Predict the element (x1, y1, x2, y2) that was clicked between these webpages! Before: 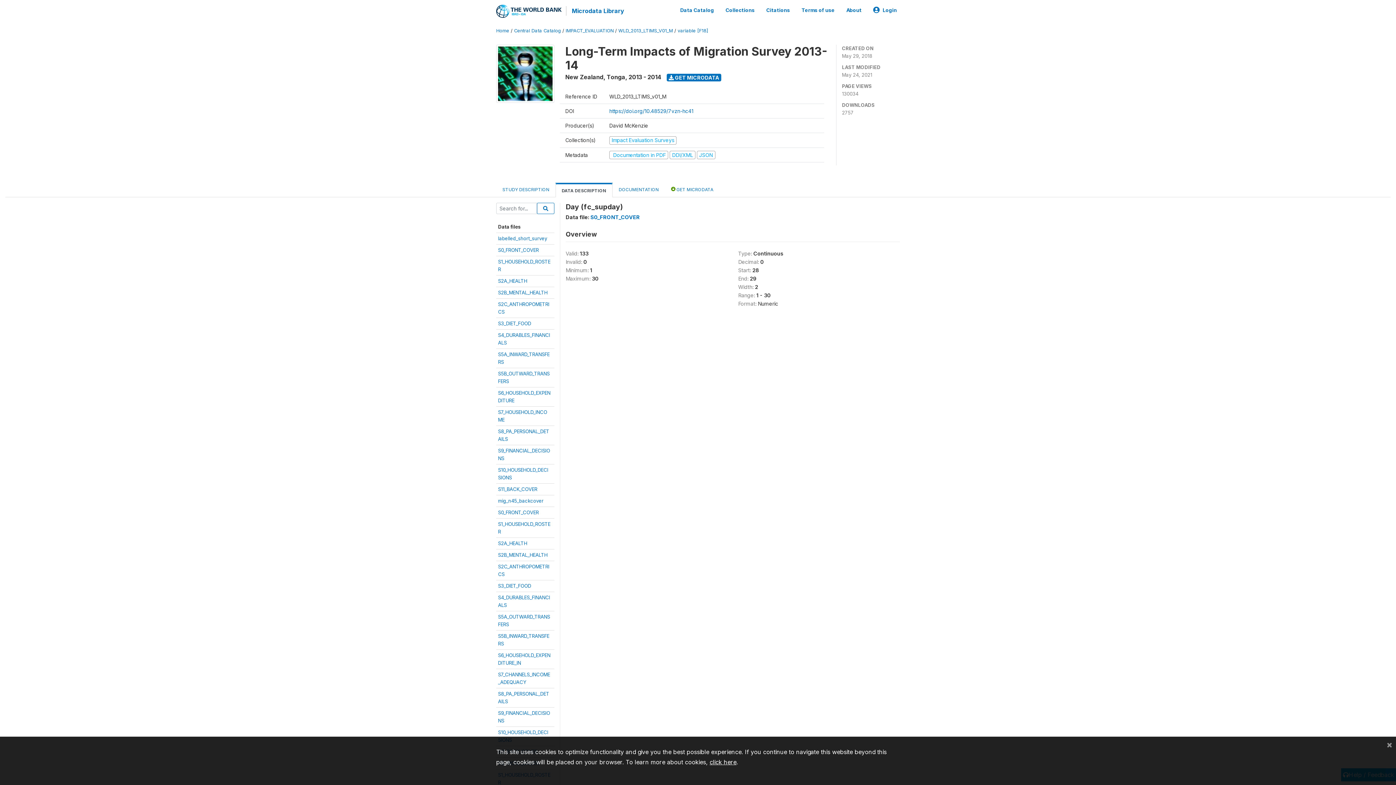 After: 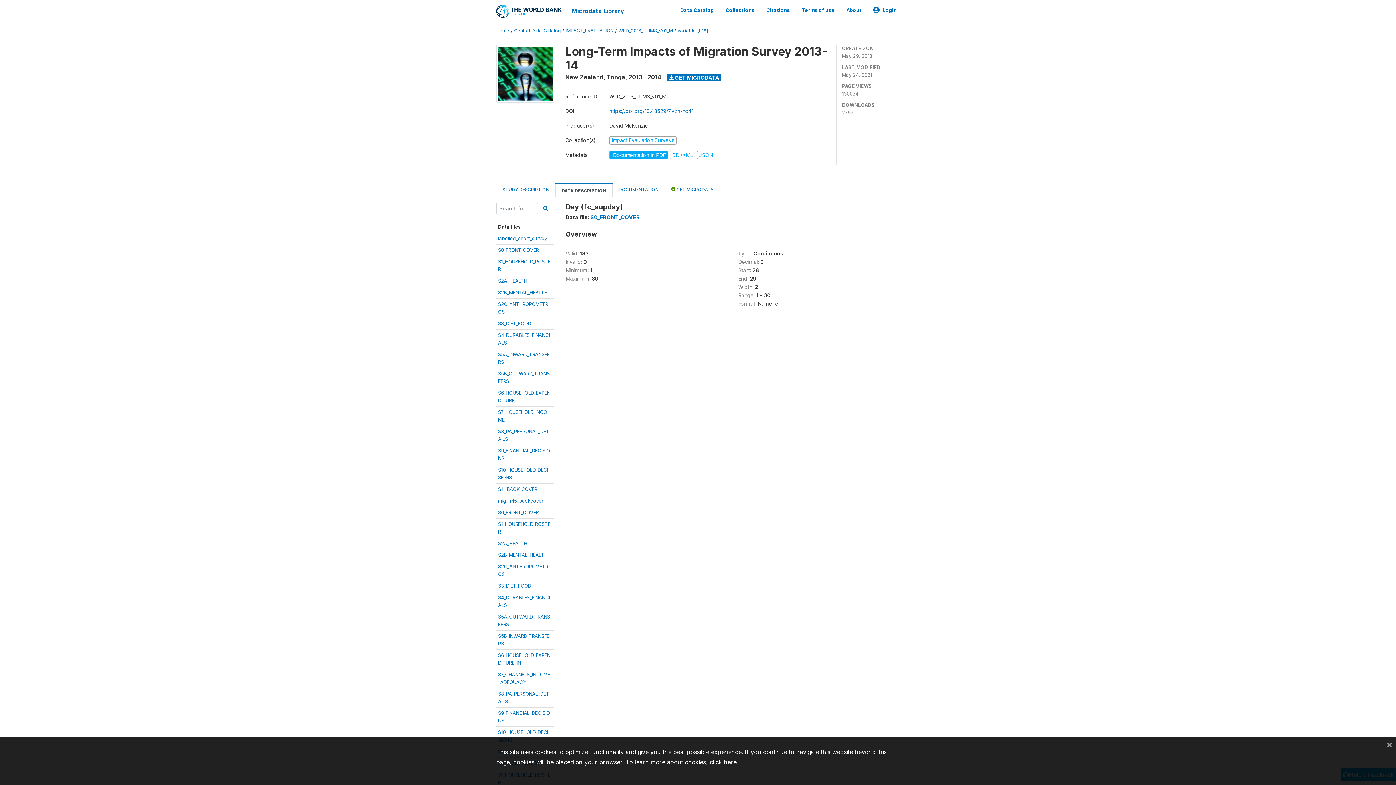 Action: bbox: (609, 151, 669, 158) label:  Documentation in PDF 